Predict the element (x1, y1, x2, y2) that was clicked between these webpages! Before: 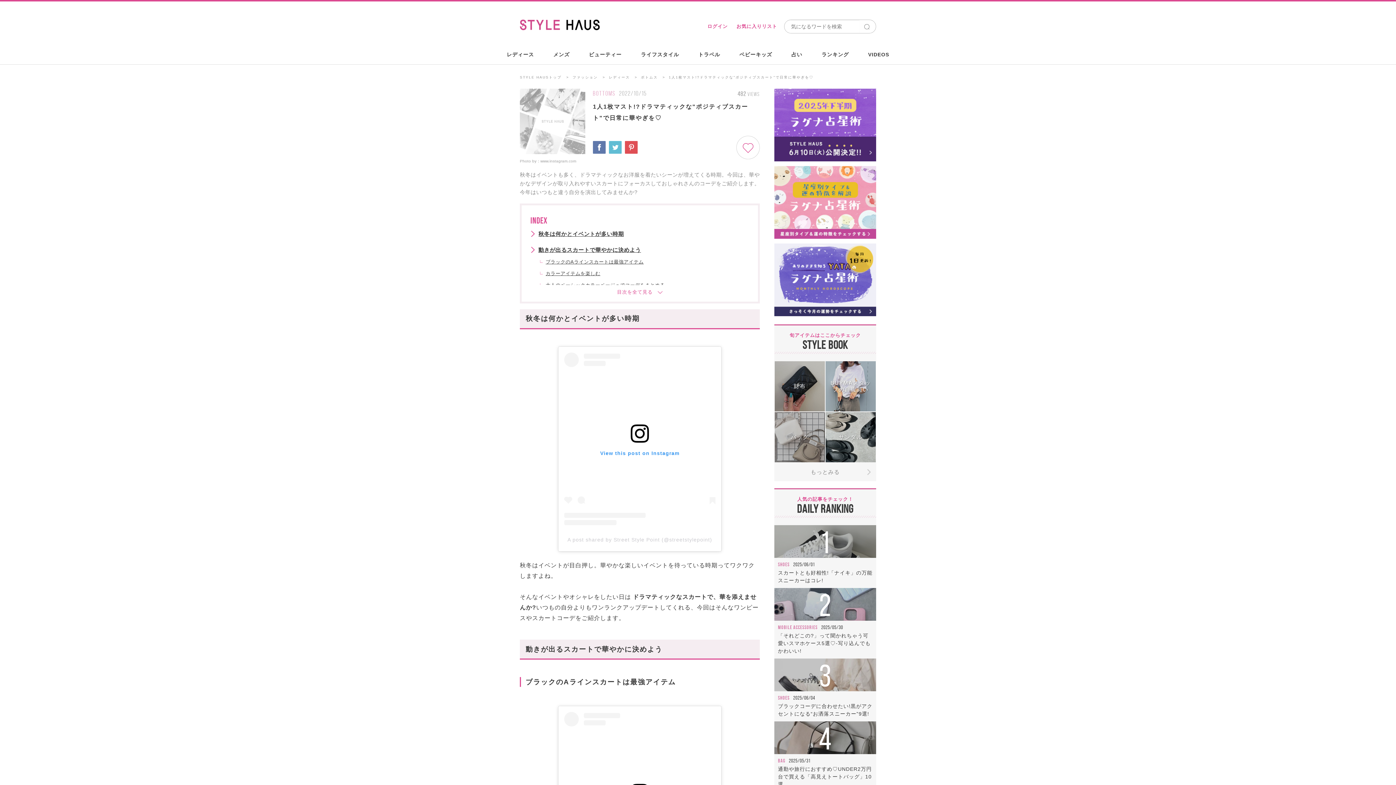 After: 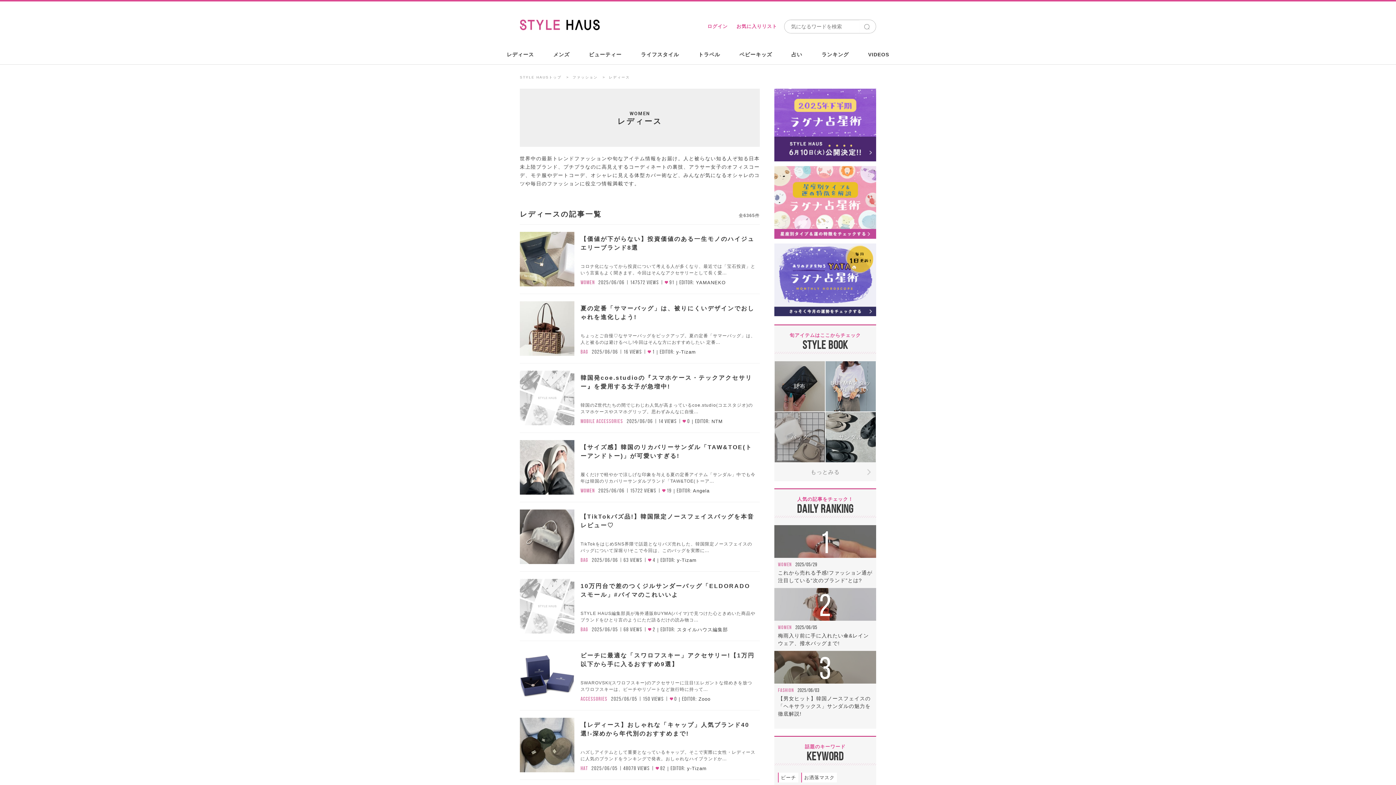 Action: bbox: (498, 44, 542, 65) label: レディース